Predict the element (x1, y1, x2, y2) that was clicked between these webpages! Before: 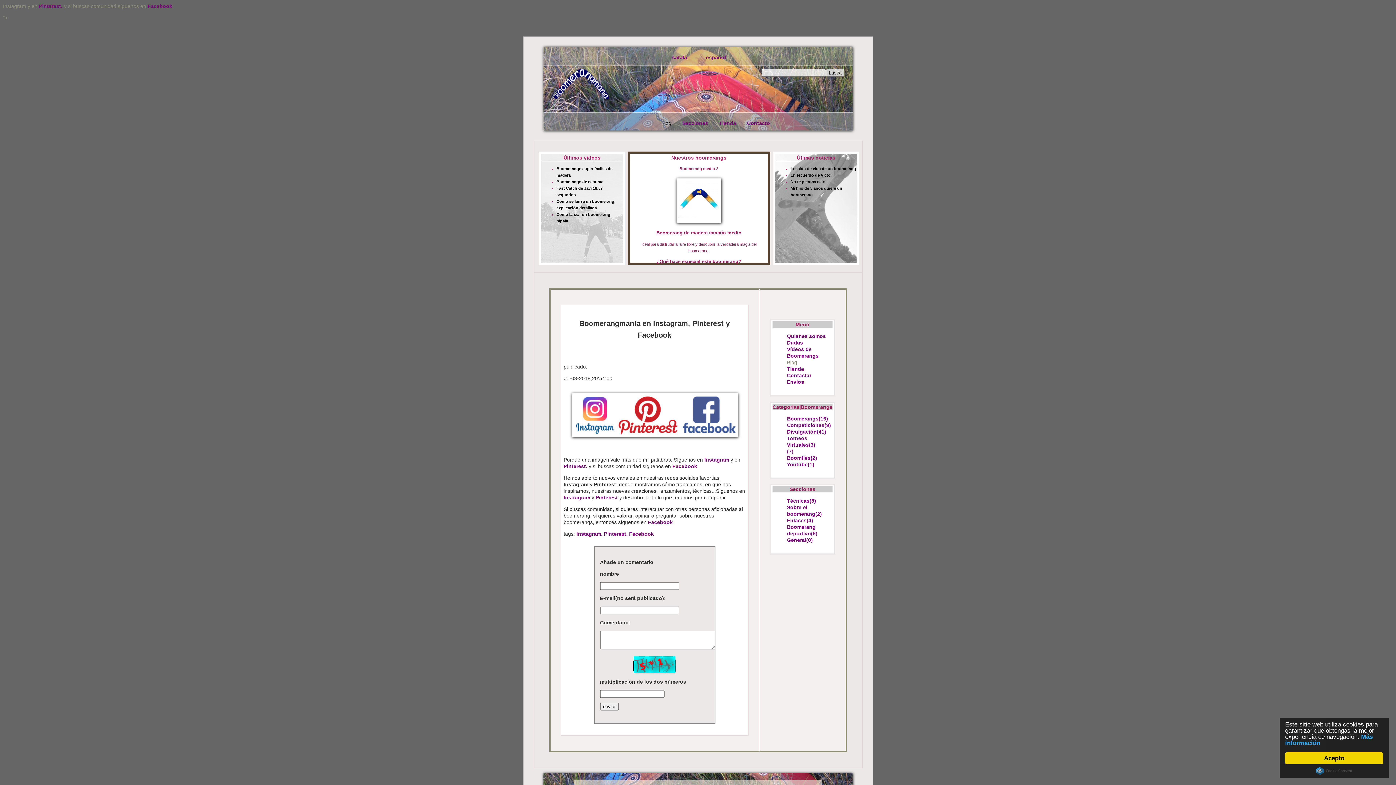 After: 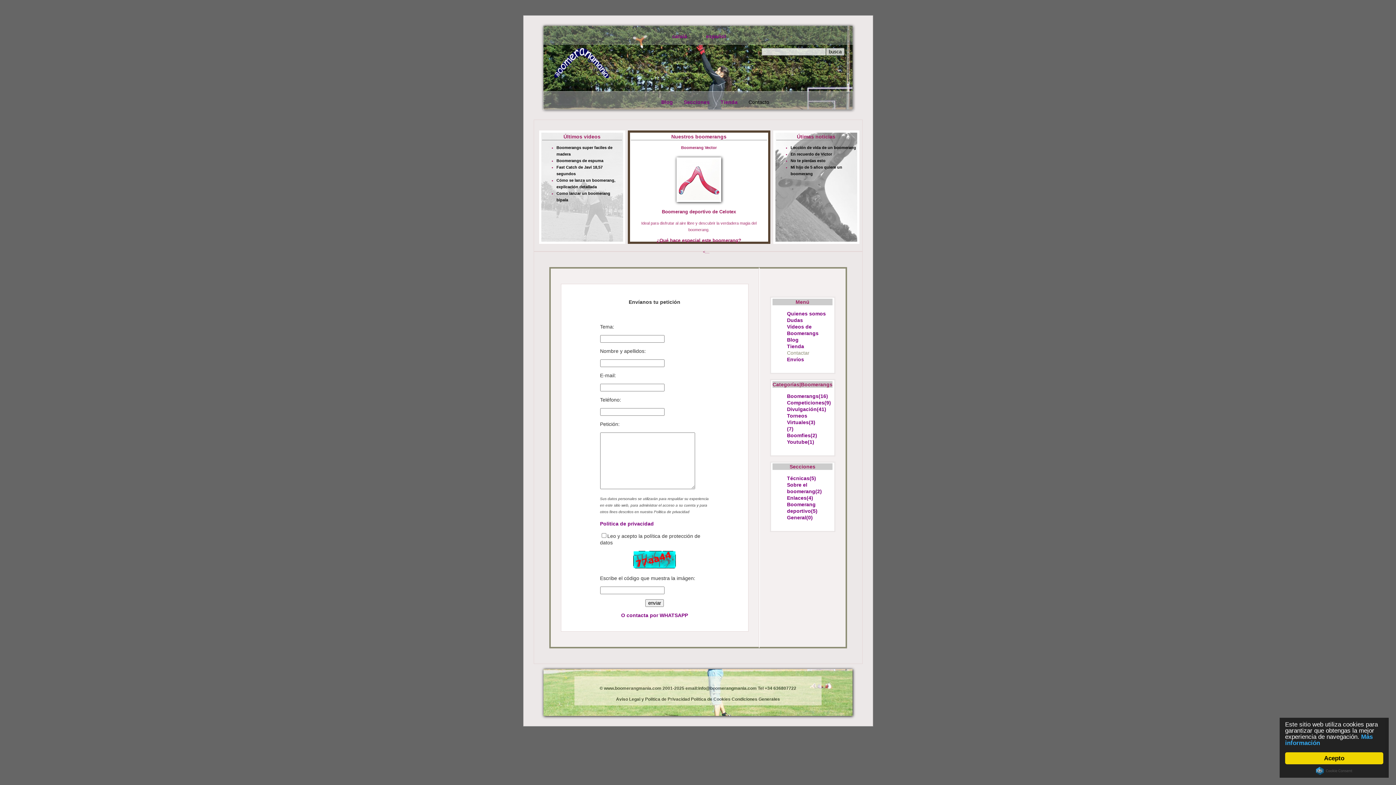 Action: label: Contactar bbox: (787, 372, 811, 378)